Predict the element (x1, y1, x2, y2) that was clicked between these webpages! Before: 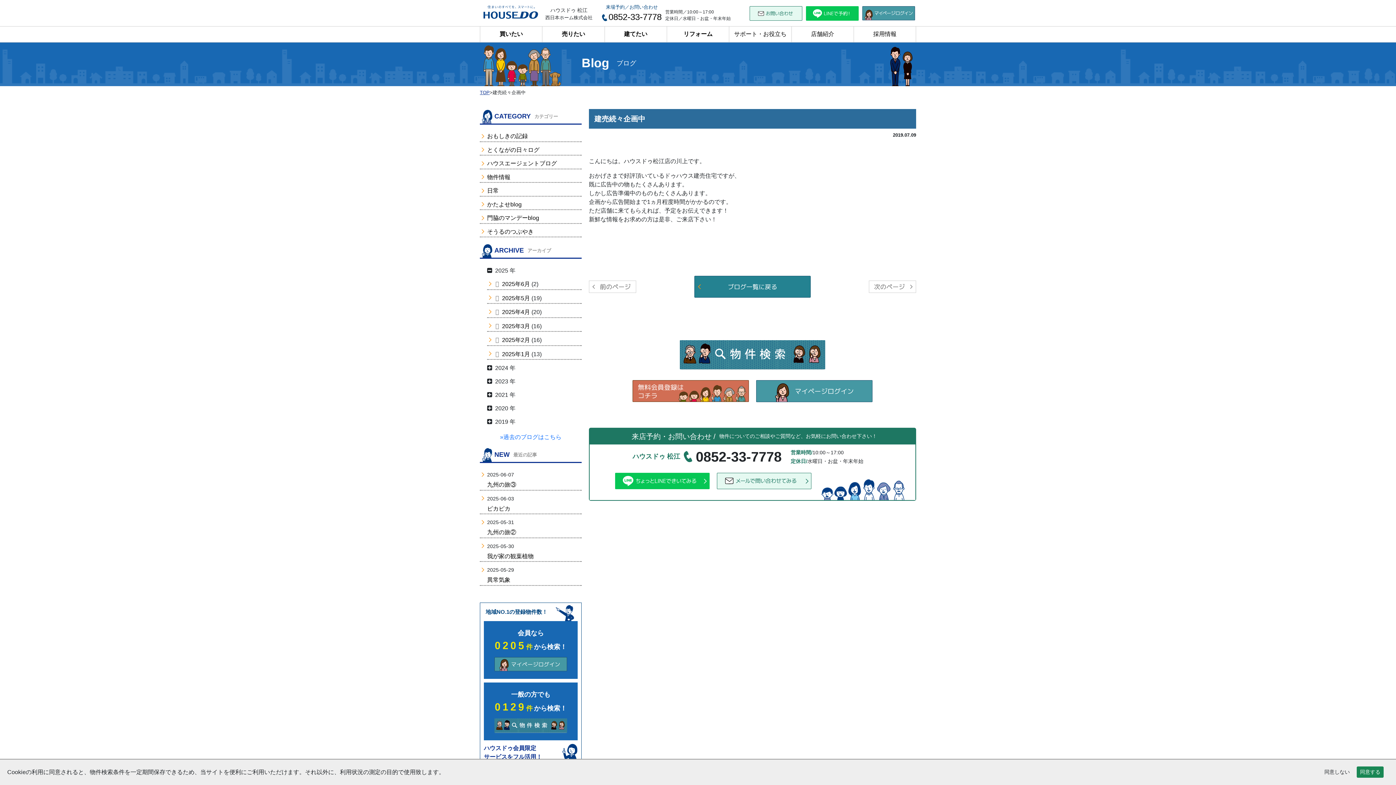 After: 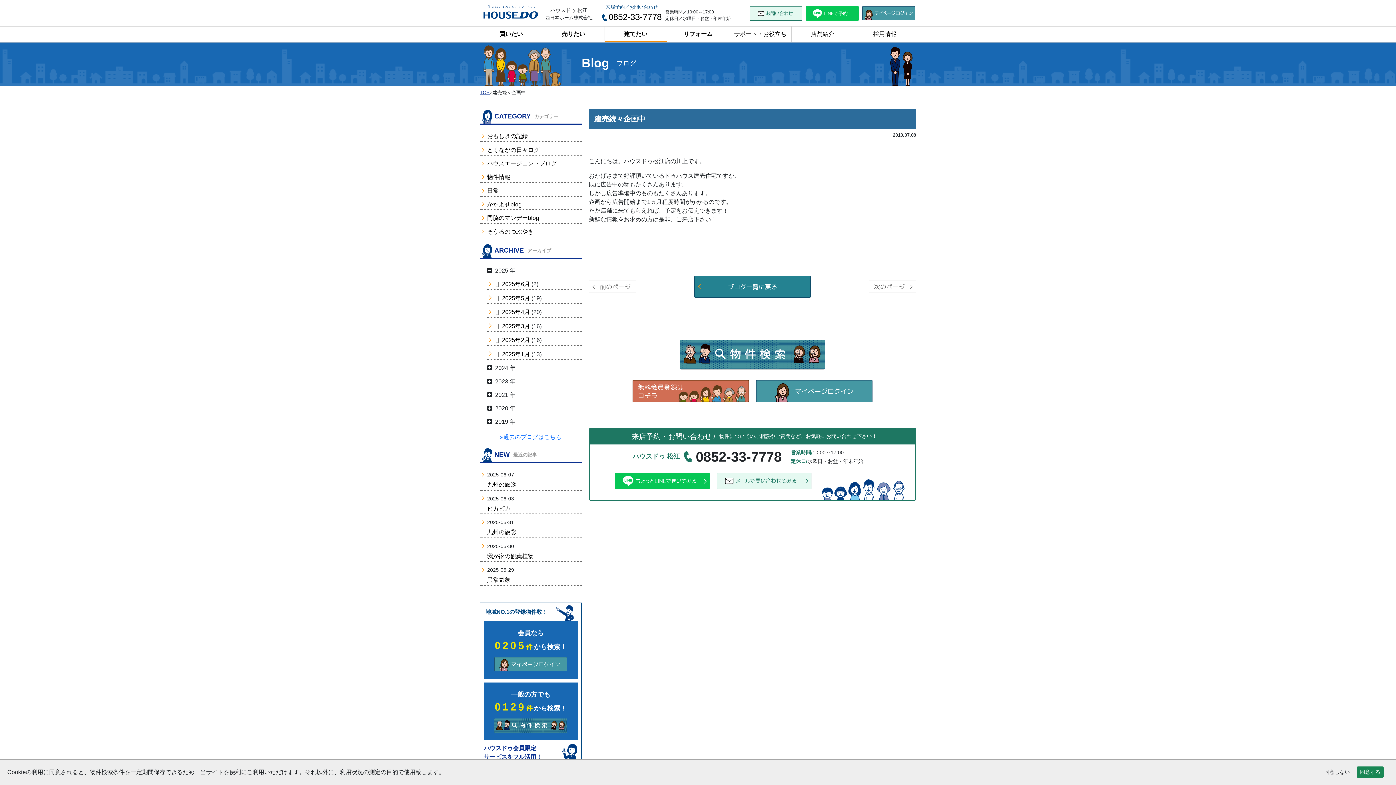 Action: bbox: (604, 26, 666, 42) label: 建てたい